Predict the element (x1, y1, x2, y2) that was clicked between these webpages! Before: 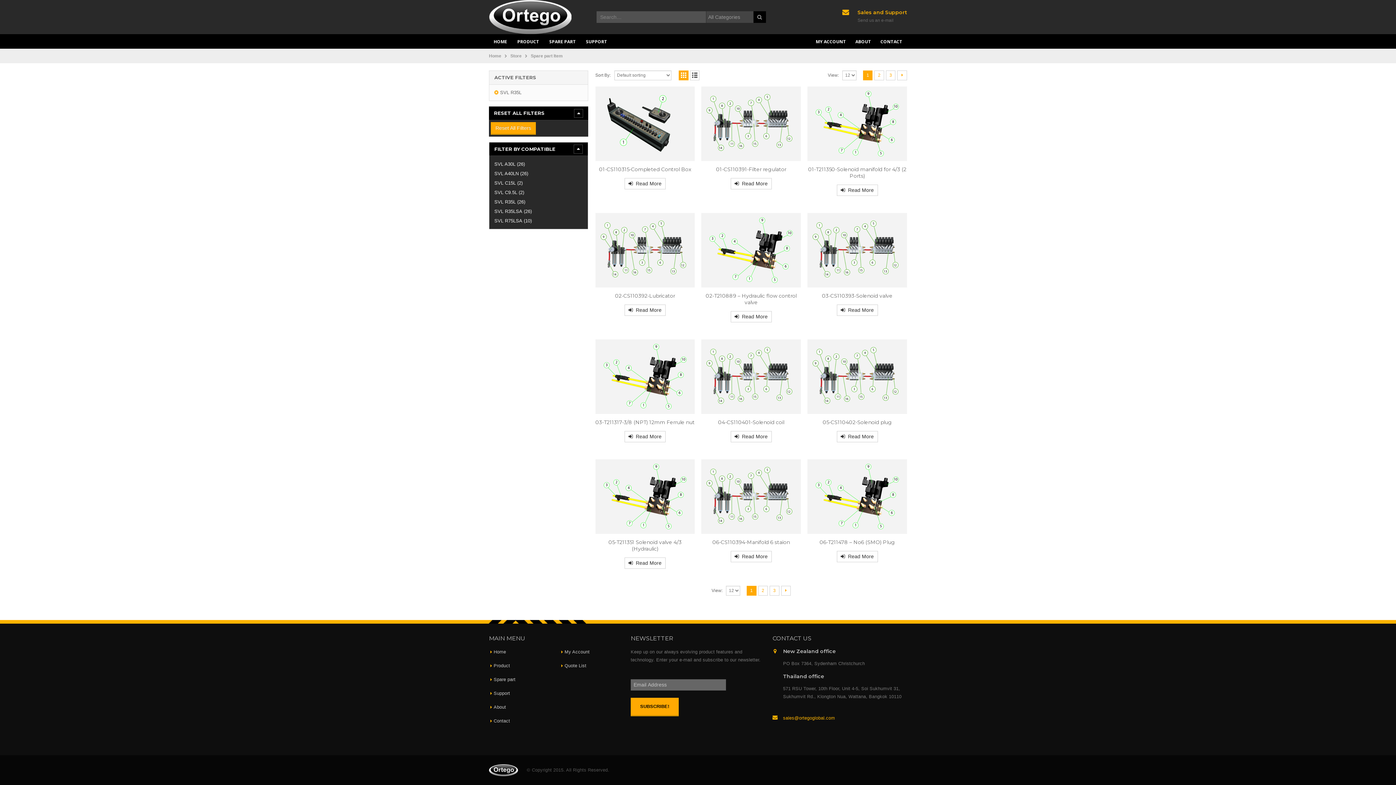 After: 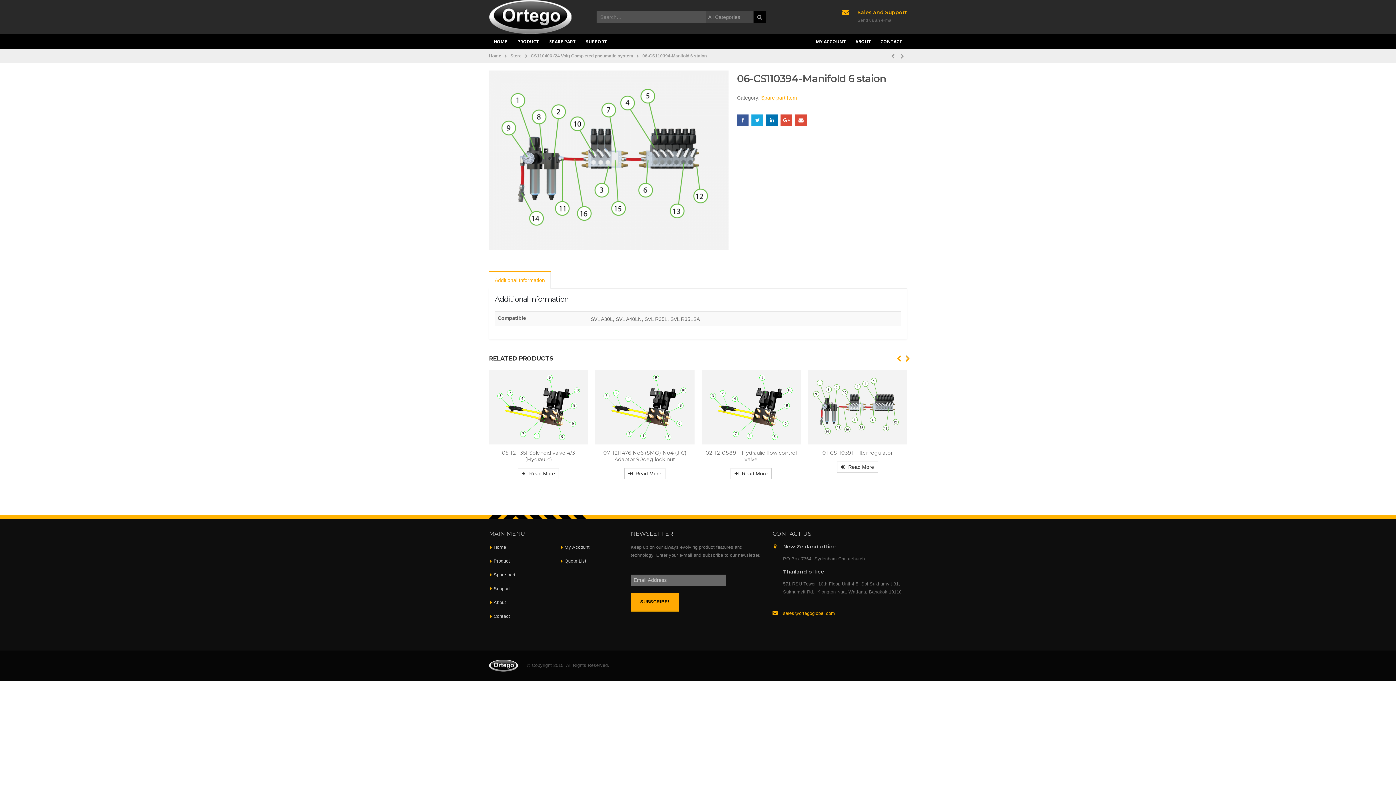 Action: bbox: (701, 539, 801, 545) label: 06-CS110394-Manifold 6 staion